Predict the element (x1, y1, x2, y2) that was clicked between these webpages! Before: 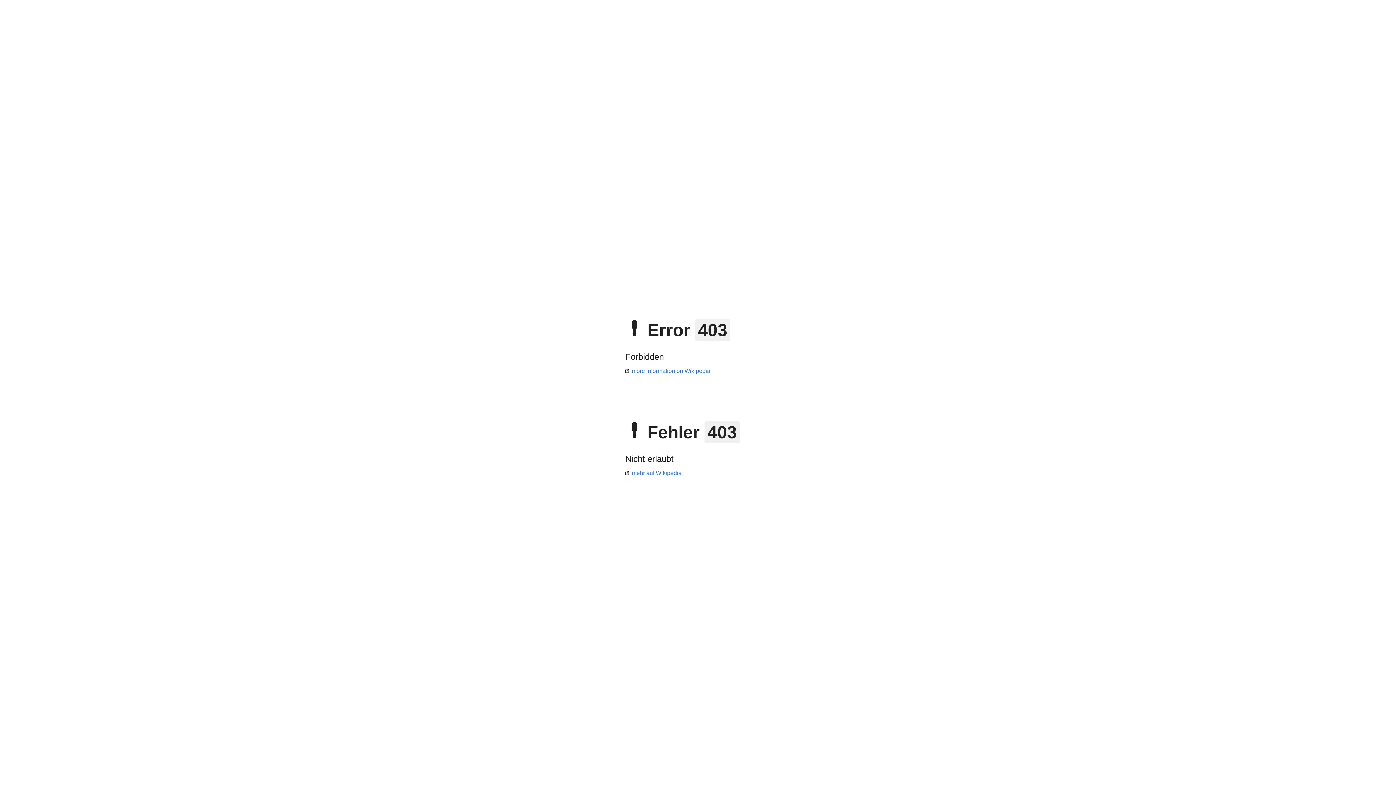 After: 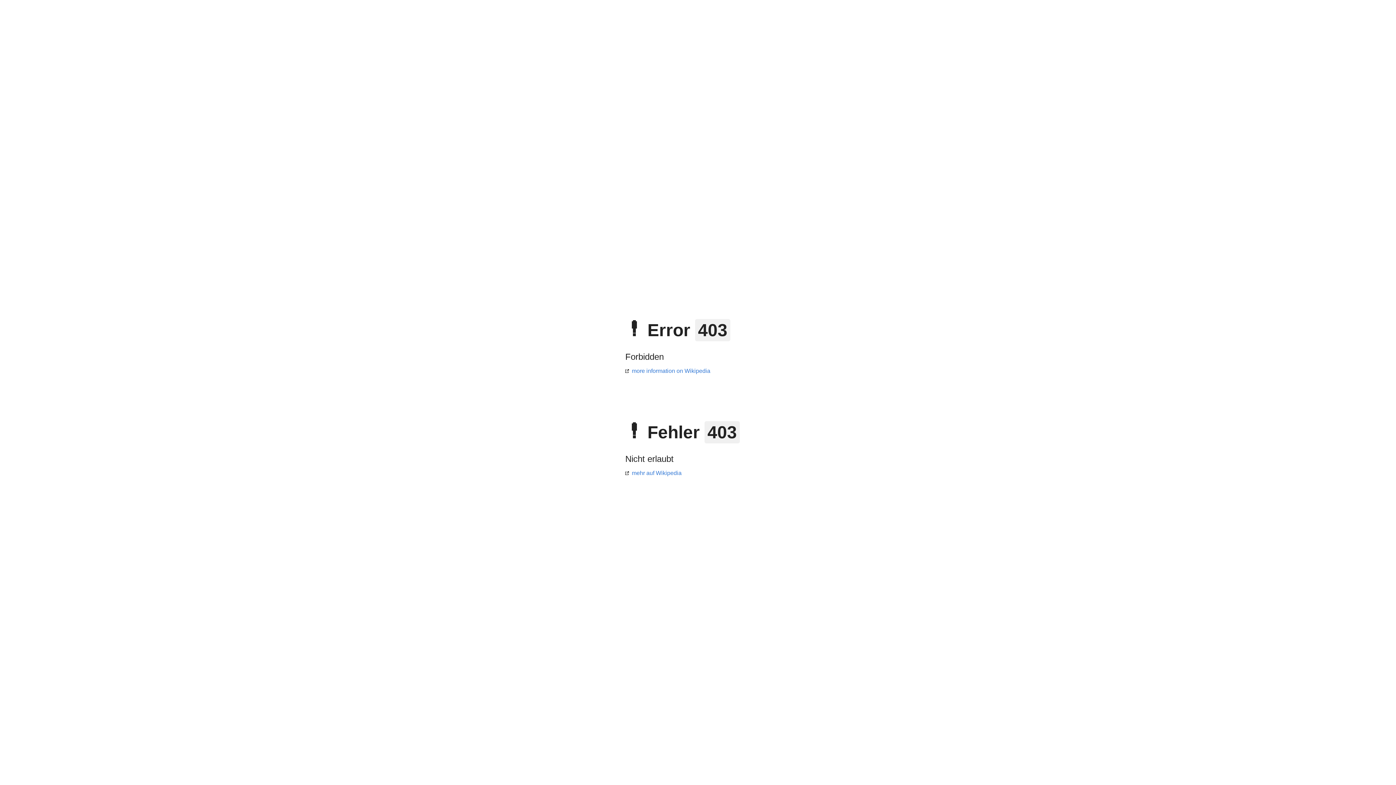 Action: bbox: (625, 368, 710, 374) label: more information on Wikipedia